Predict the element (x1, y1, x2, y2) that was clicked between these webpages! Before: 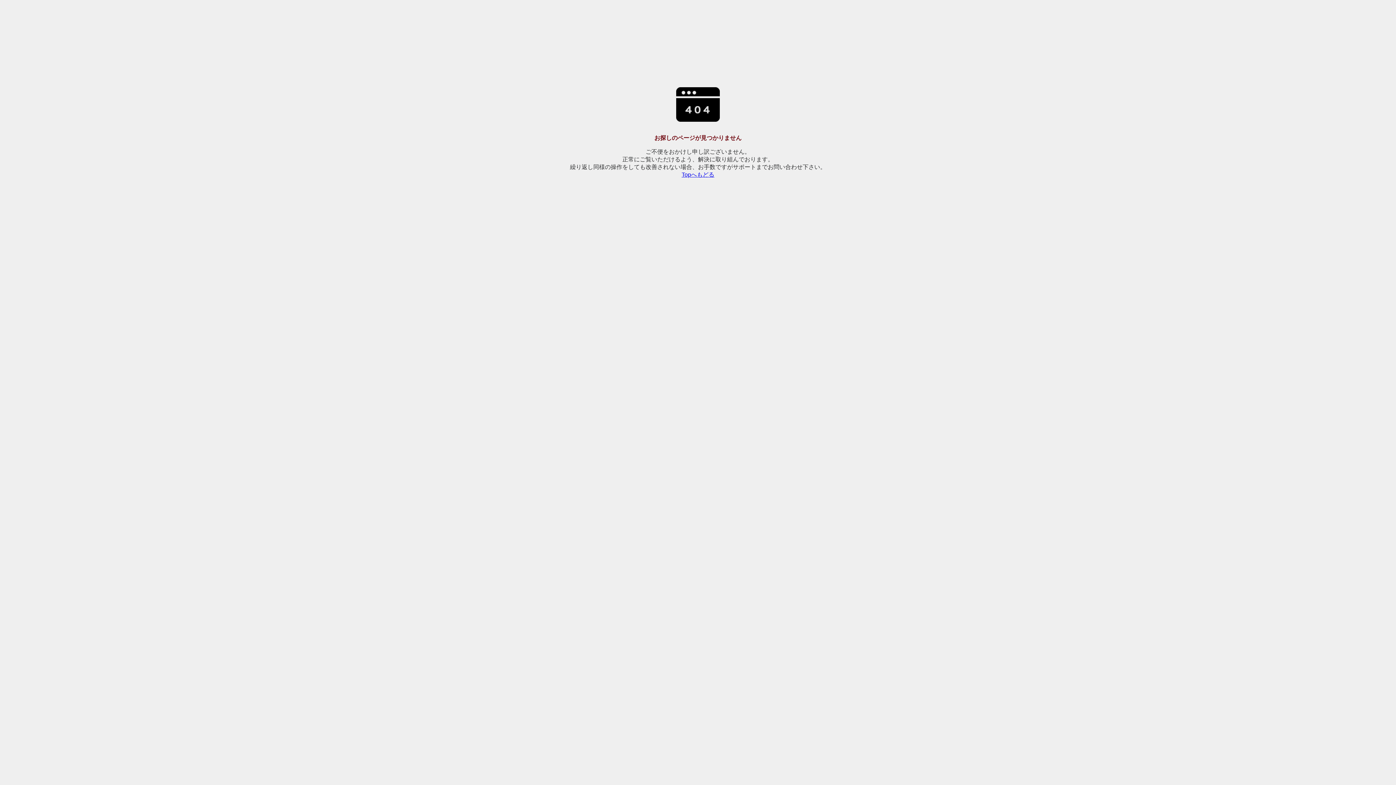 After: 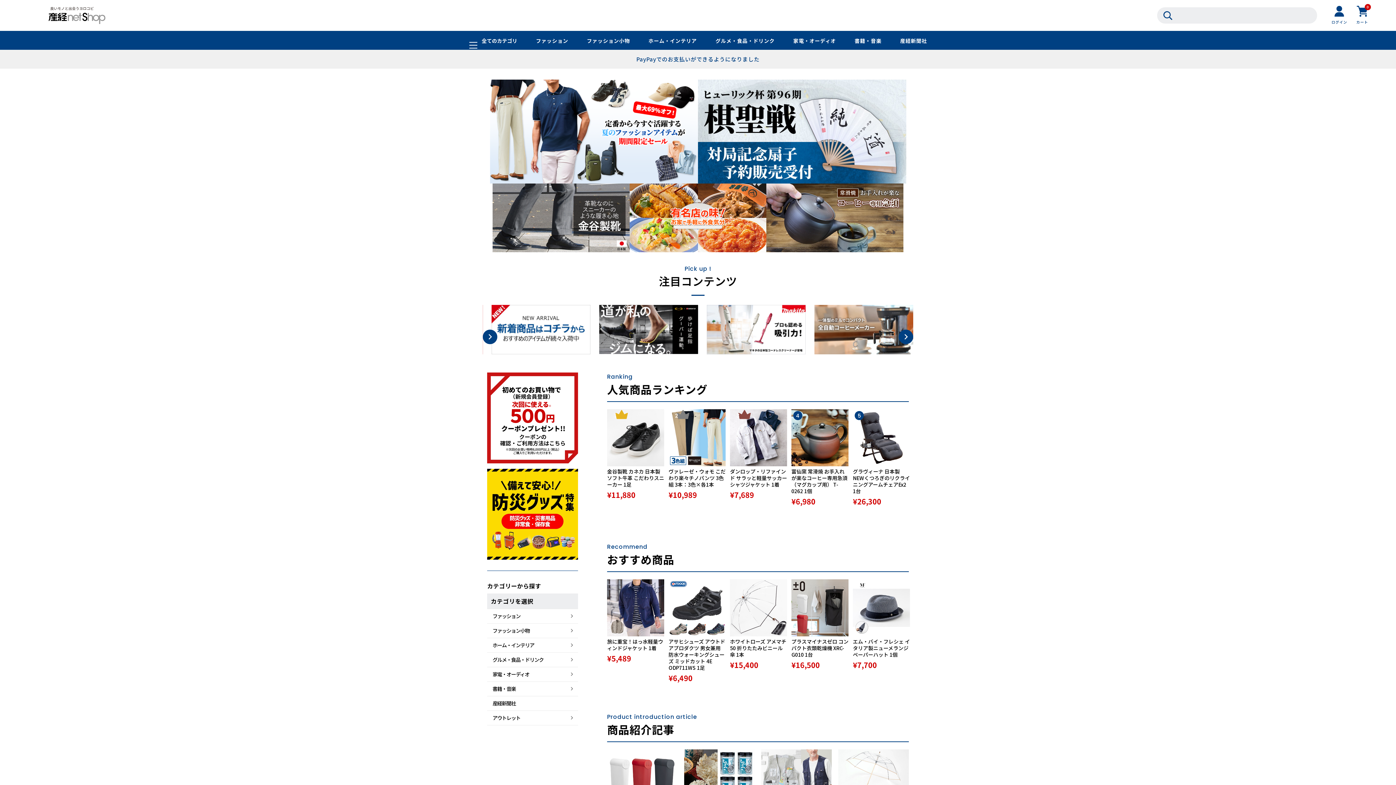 Action: label: Topへもどる bbox: (681, 171, 714, 177)